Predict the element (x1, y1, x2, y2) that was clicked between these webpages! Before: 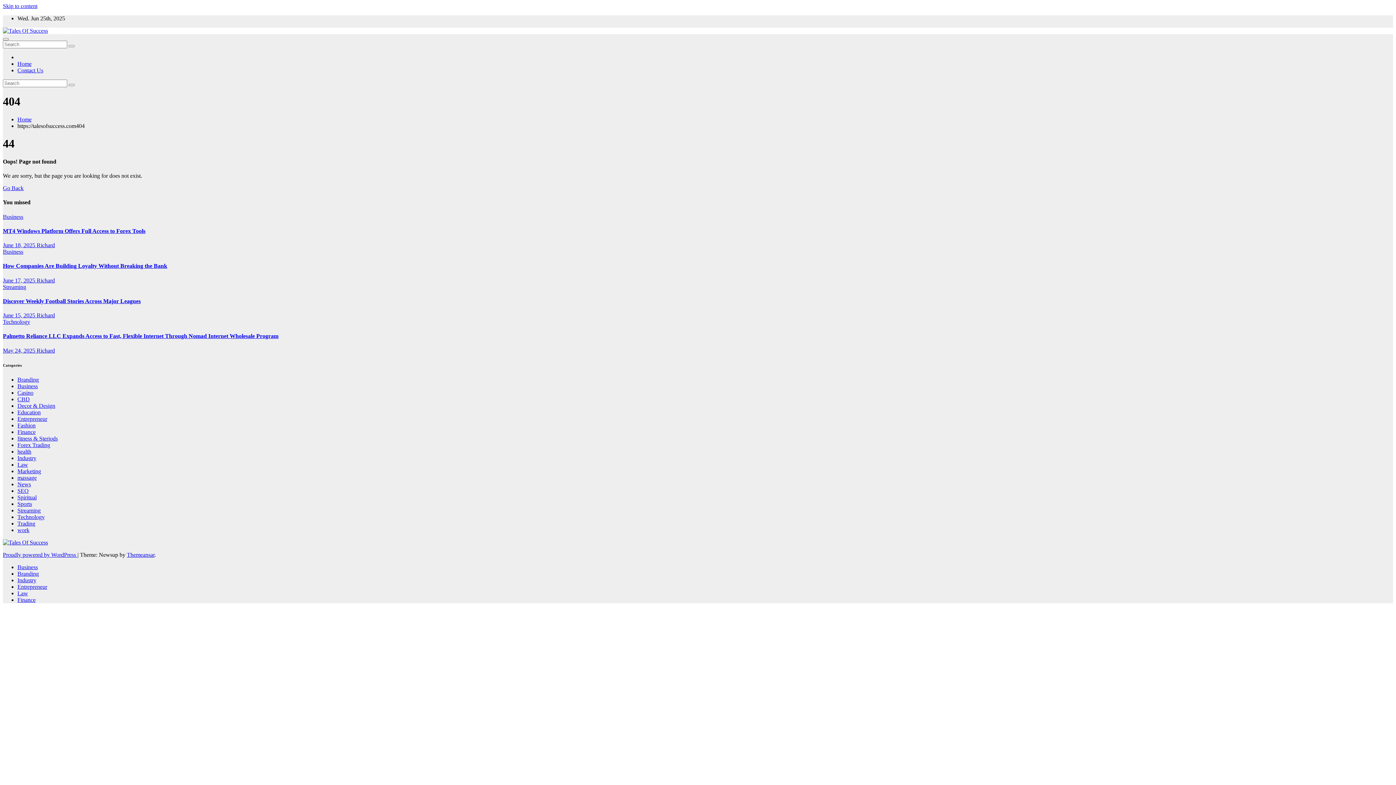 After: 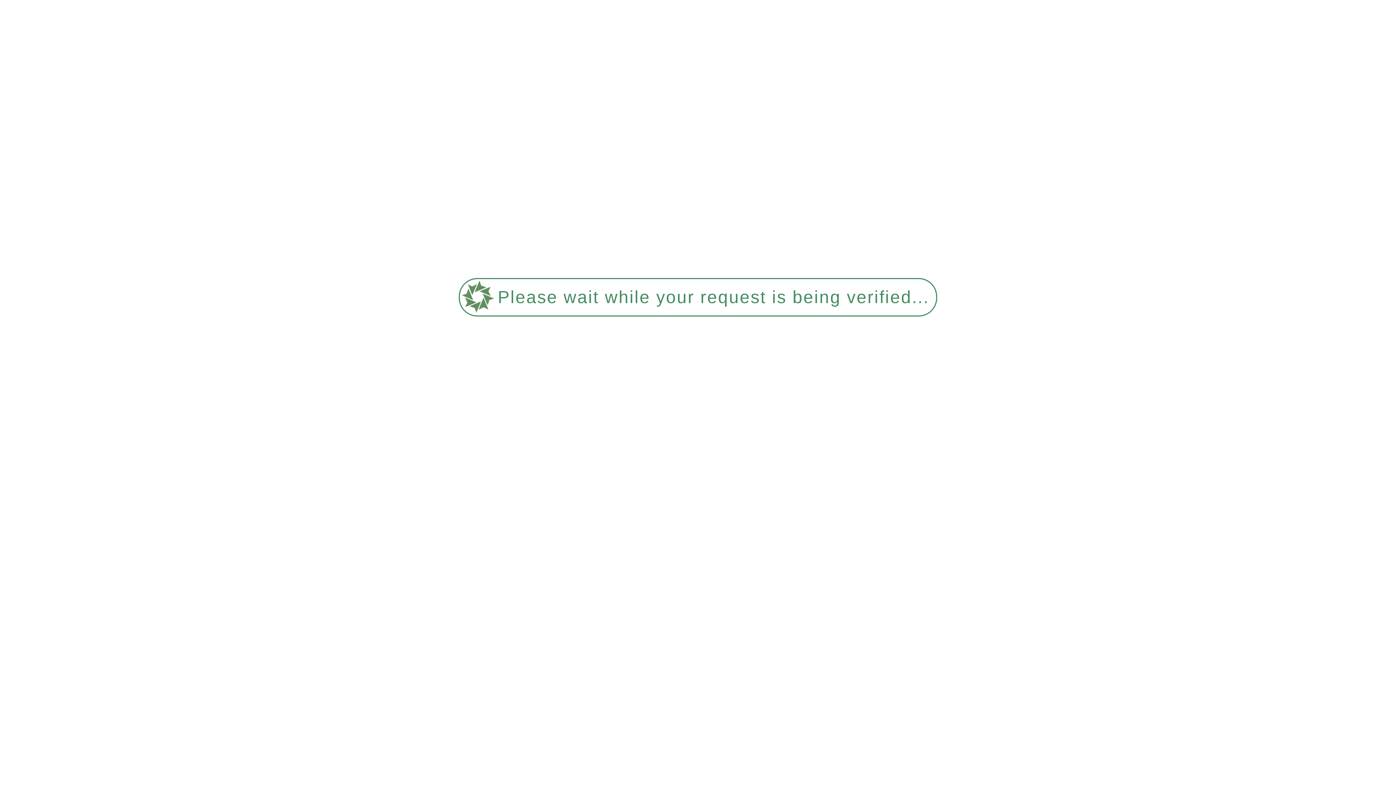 Action: bbox: (17, 481, 30, 487) label: News